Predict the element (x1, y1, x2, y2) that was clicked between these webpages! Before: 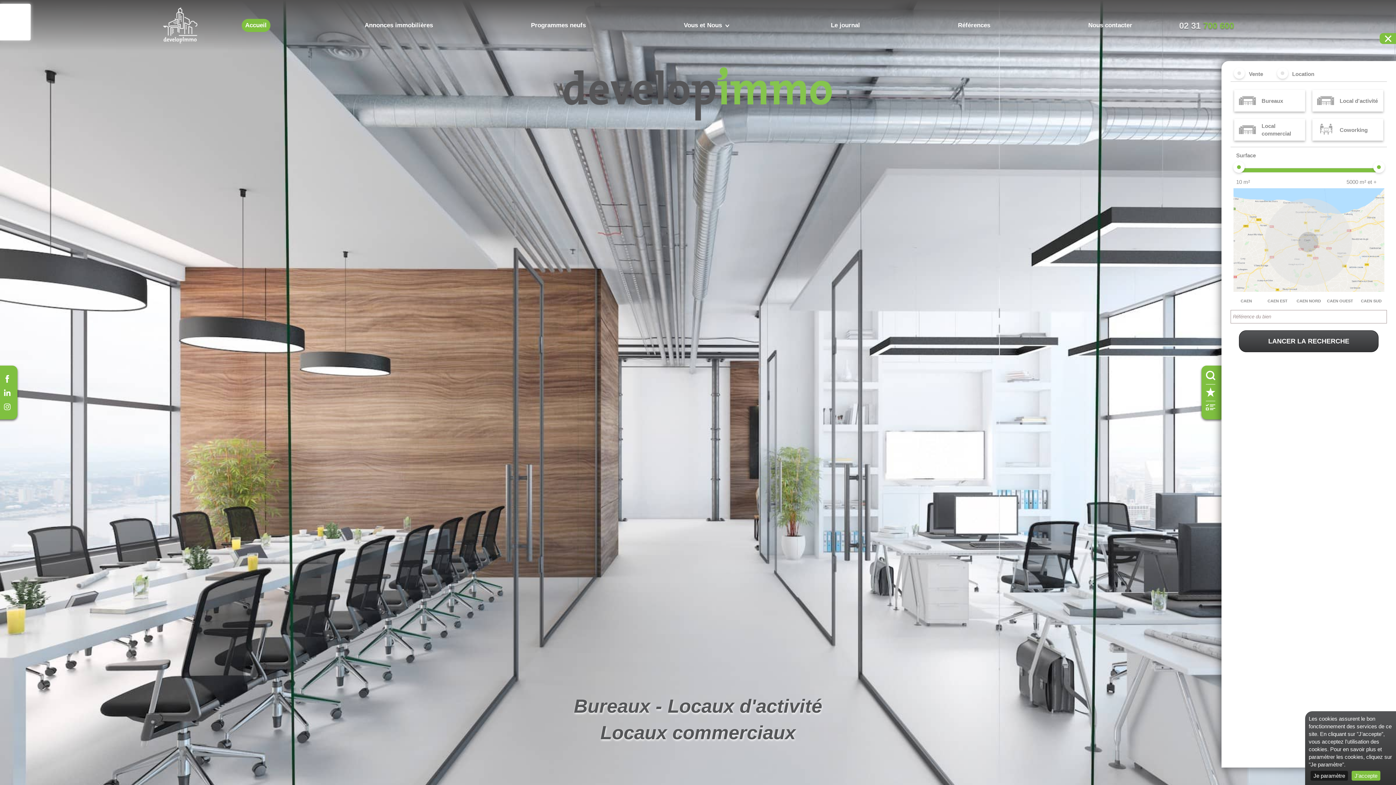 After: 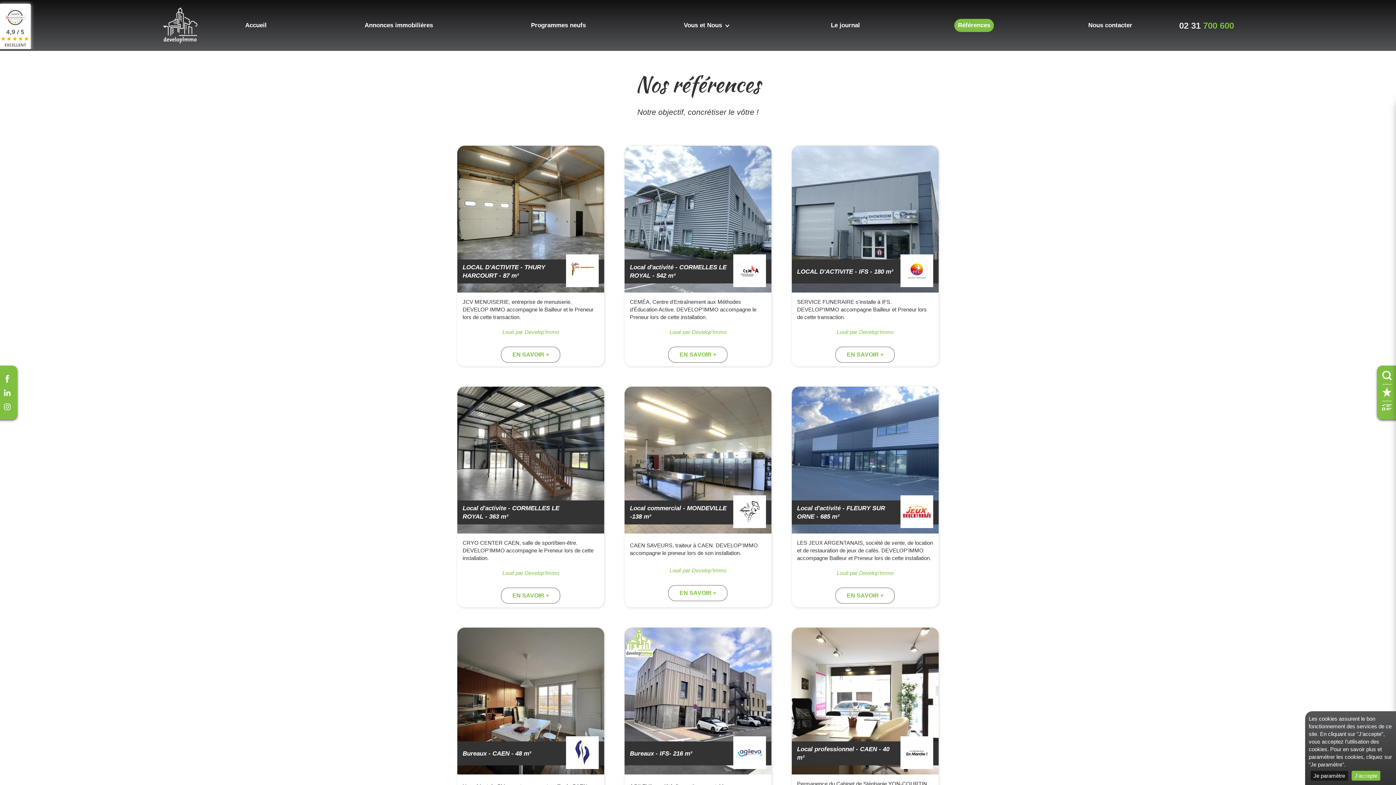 Action: label: Références bbox: (954, 18, 994, 32)